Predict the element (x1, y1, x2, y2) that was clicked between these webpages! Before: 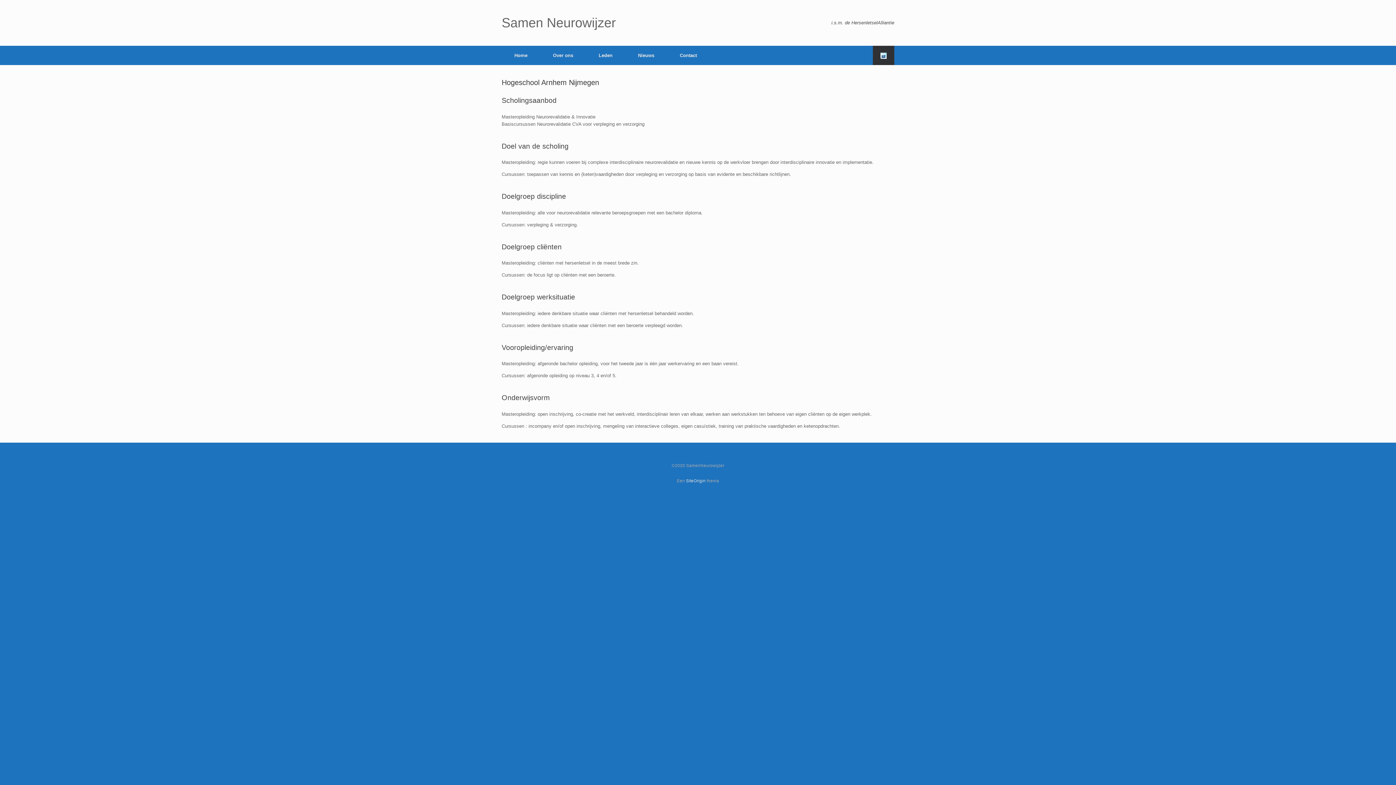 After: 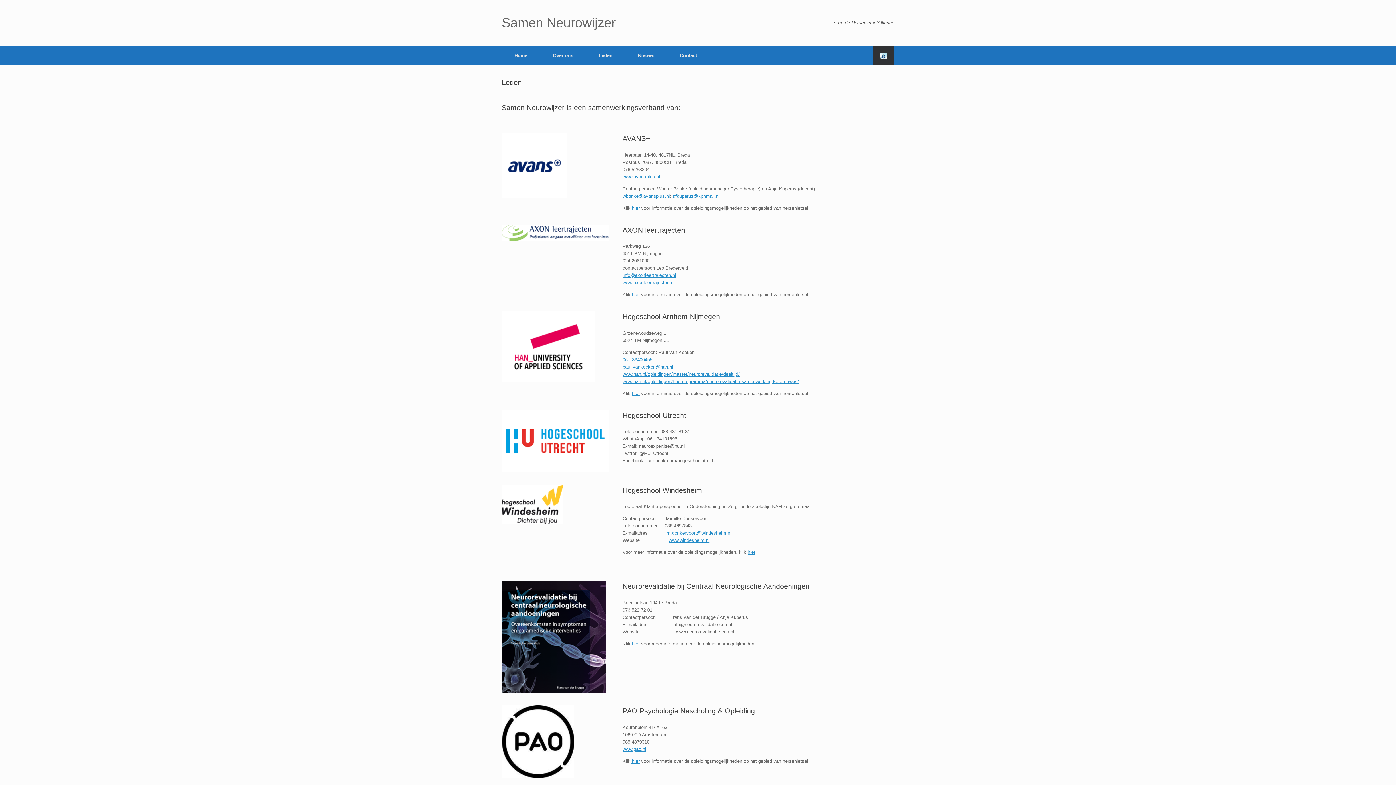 Action: bbox: (586, 45, 625, 65) label: Leden